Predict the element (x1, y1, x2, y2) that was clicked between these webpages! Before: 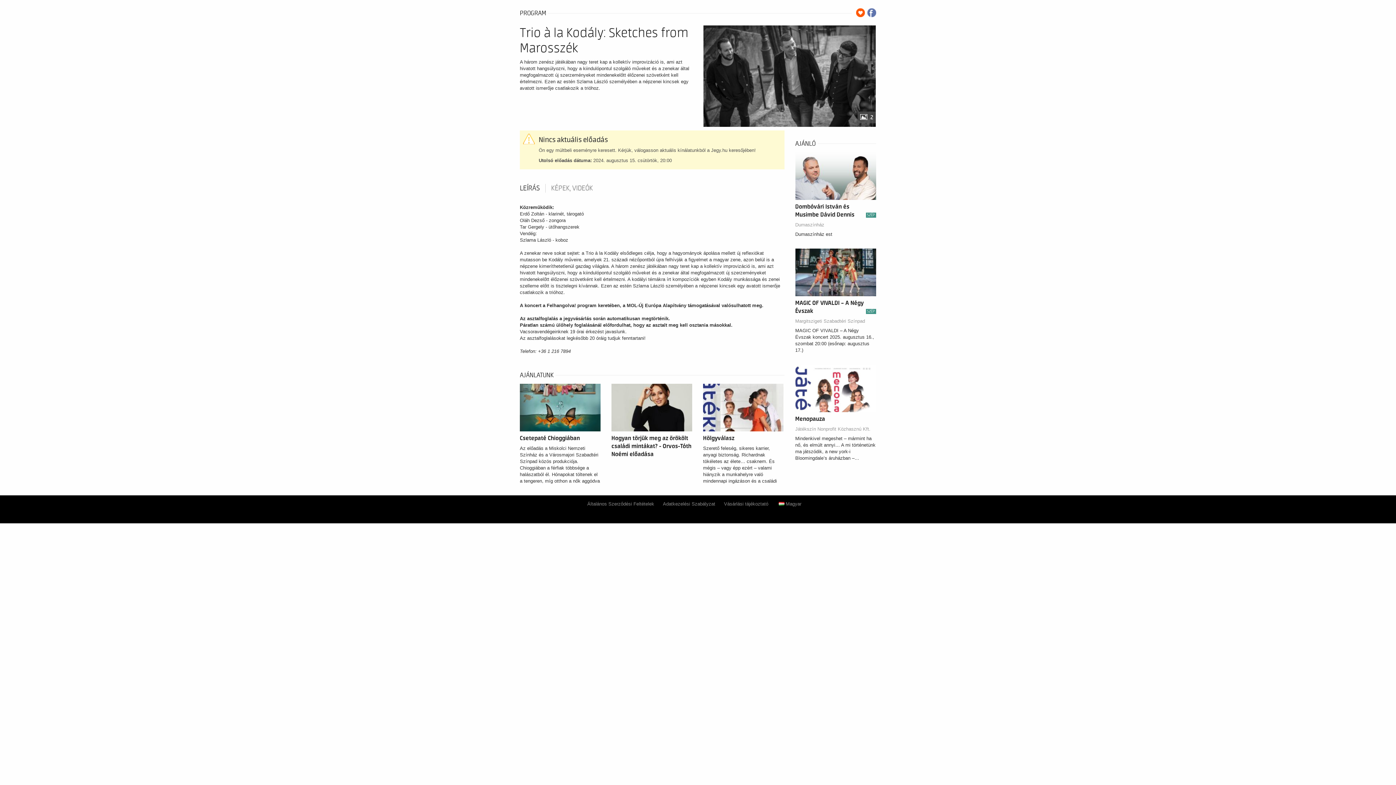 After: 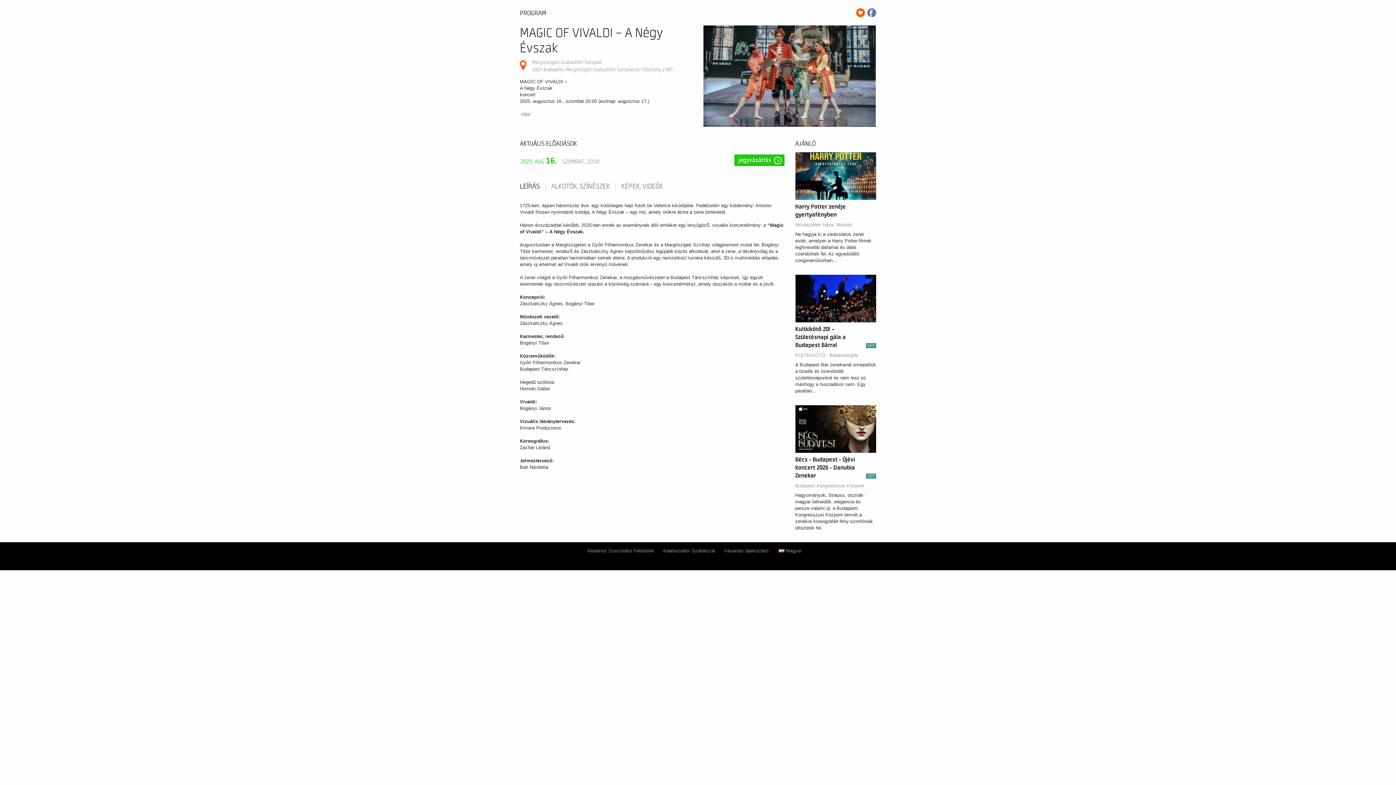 Action: bbox: (795, 269, 876, 274)